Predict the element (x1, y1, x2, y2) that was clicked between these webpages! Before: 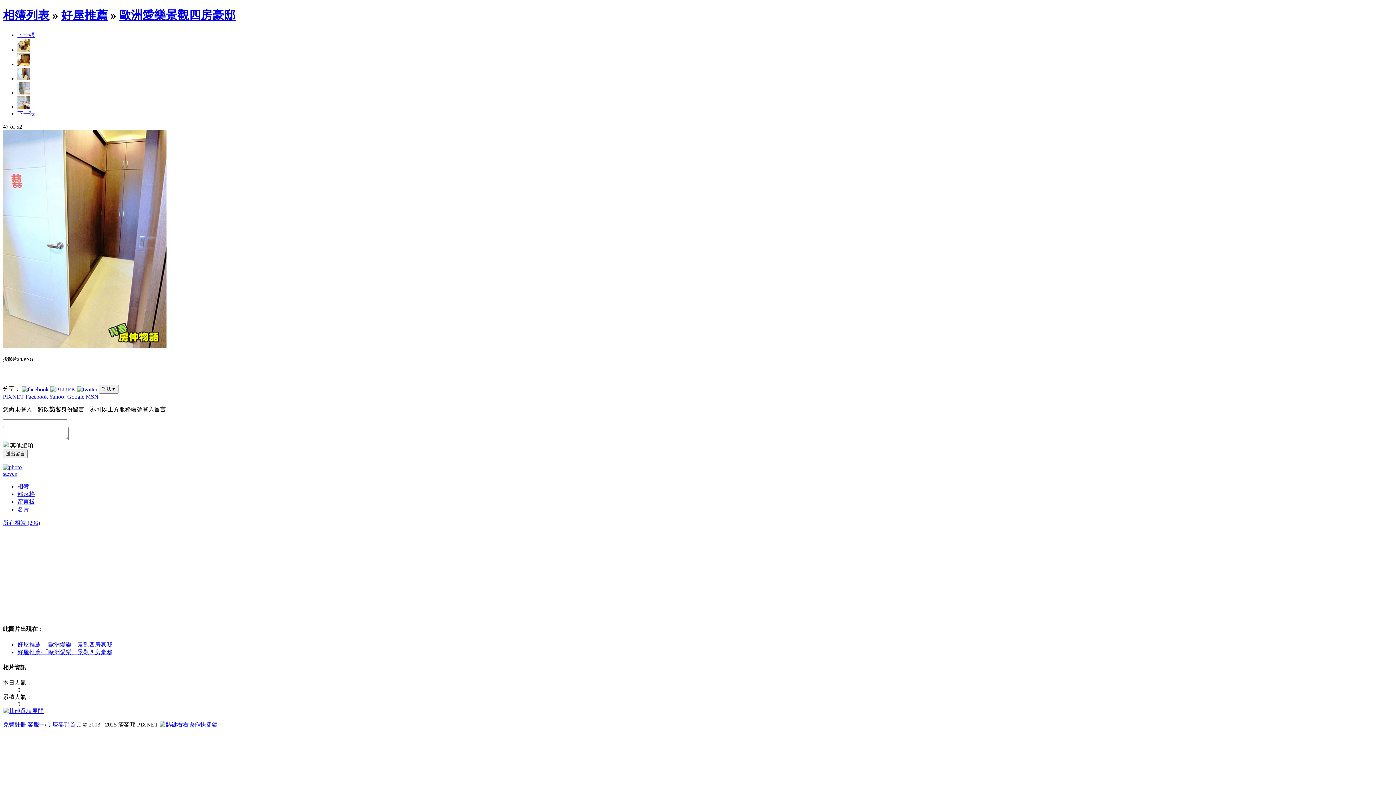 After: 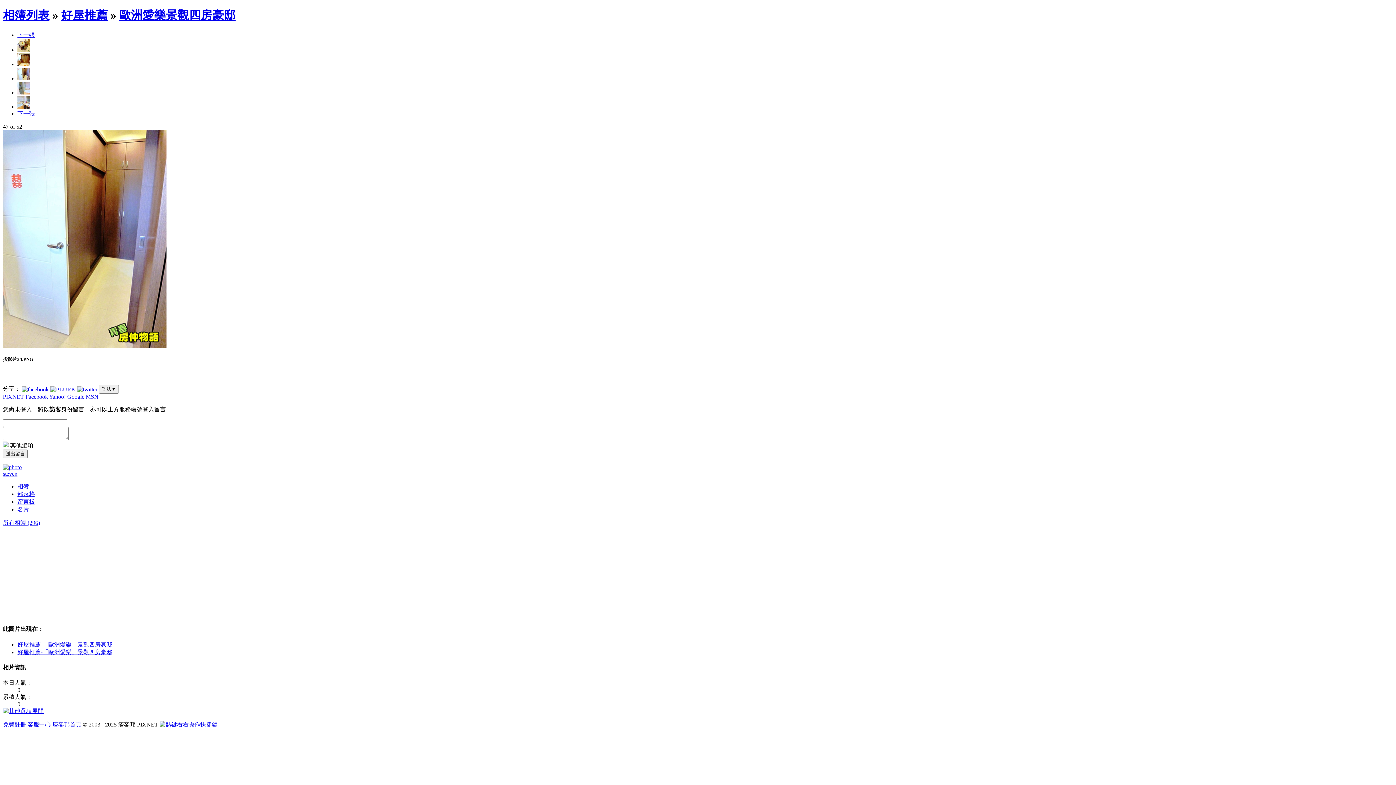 Action: bbox: (27, 721, 50, 728) label: 客服中心